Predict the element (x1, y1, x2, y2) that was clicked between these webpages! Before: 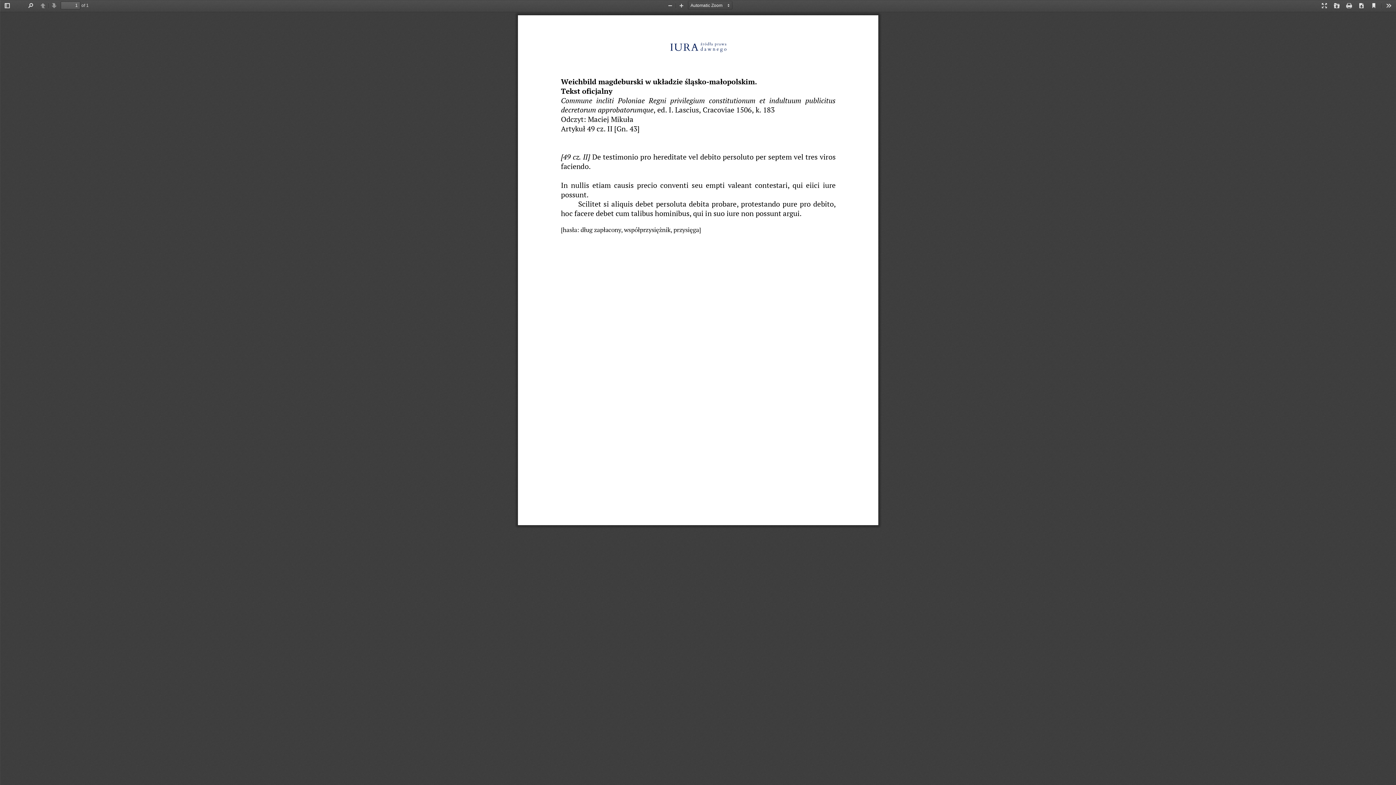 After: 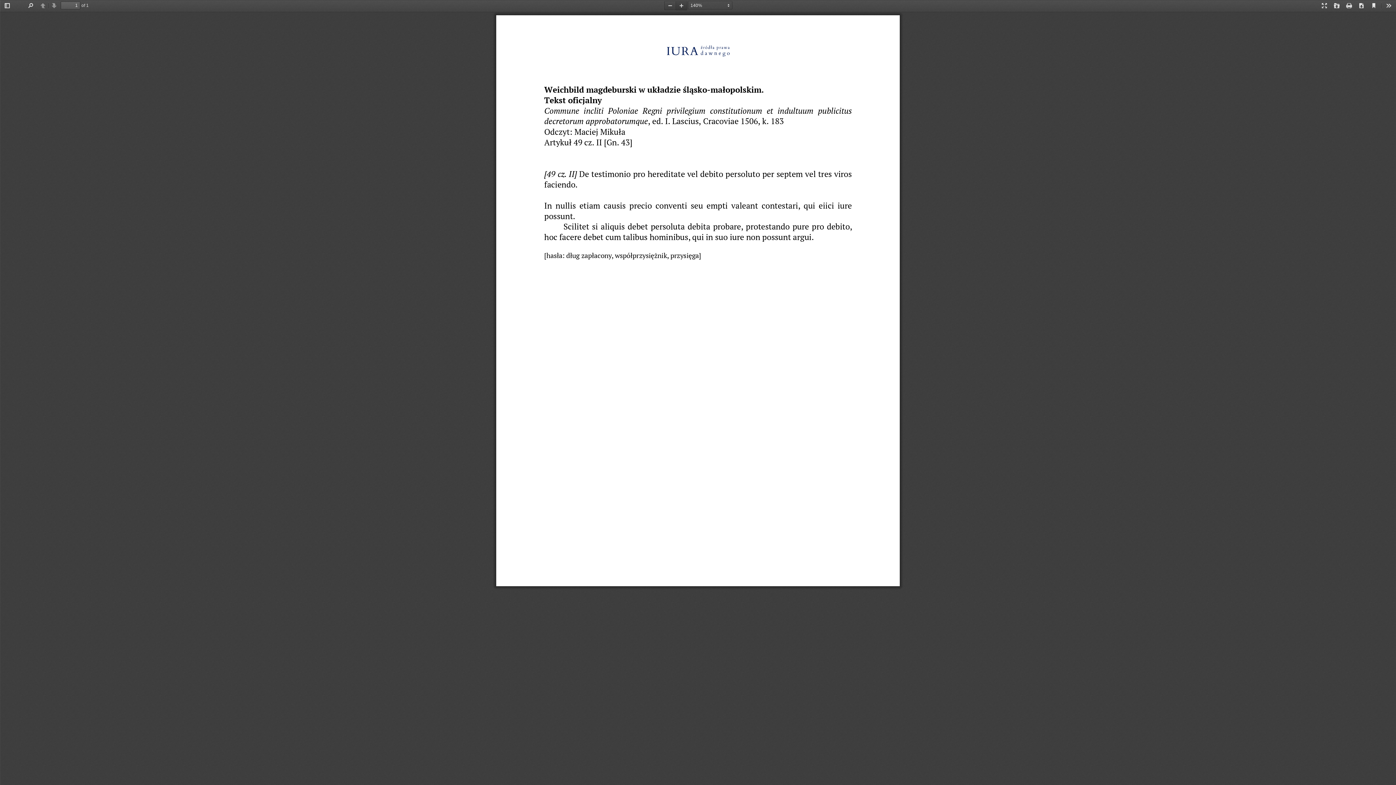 Action: bbox: (675, 1, 687, 10) label: Zoom In